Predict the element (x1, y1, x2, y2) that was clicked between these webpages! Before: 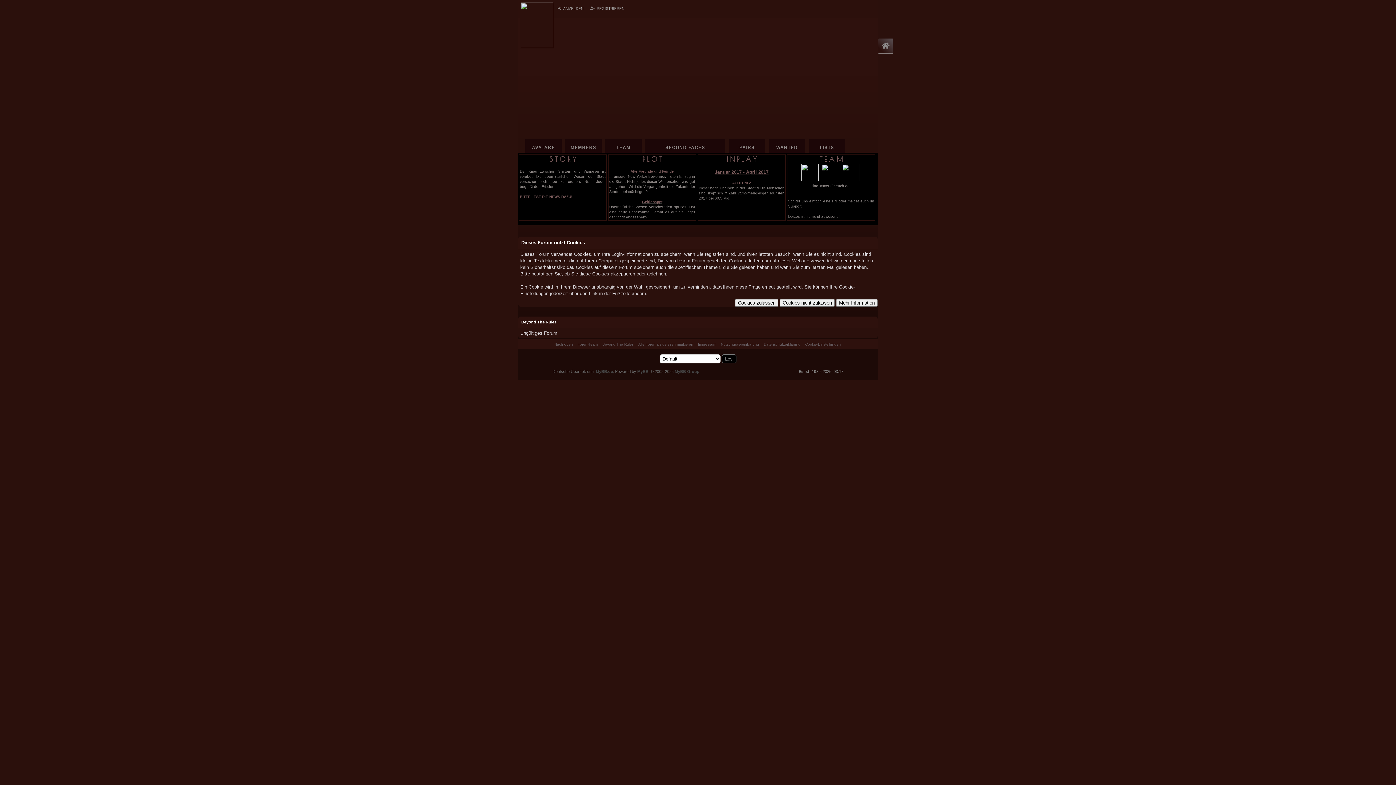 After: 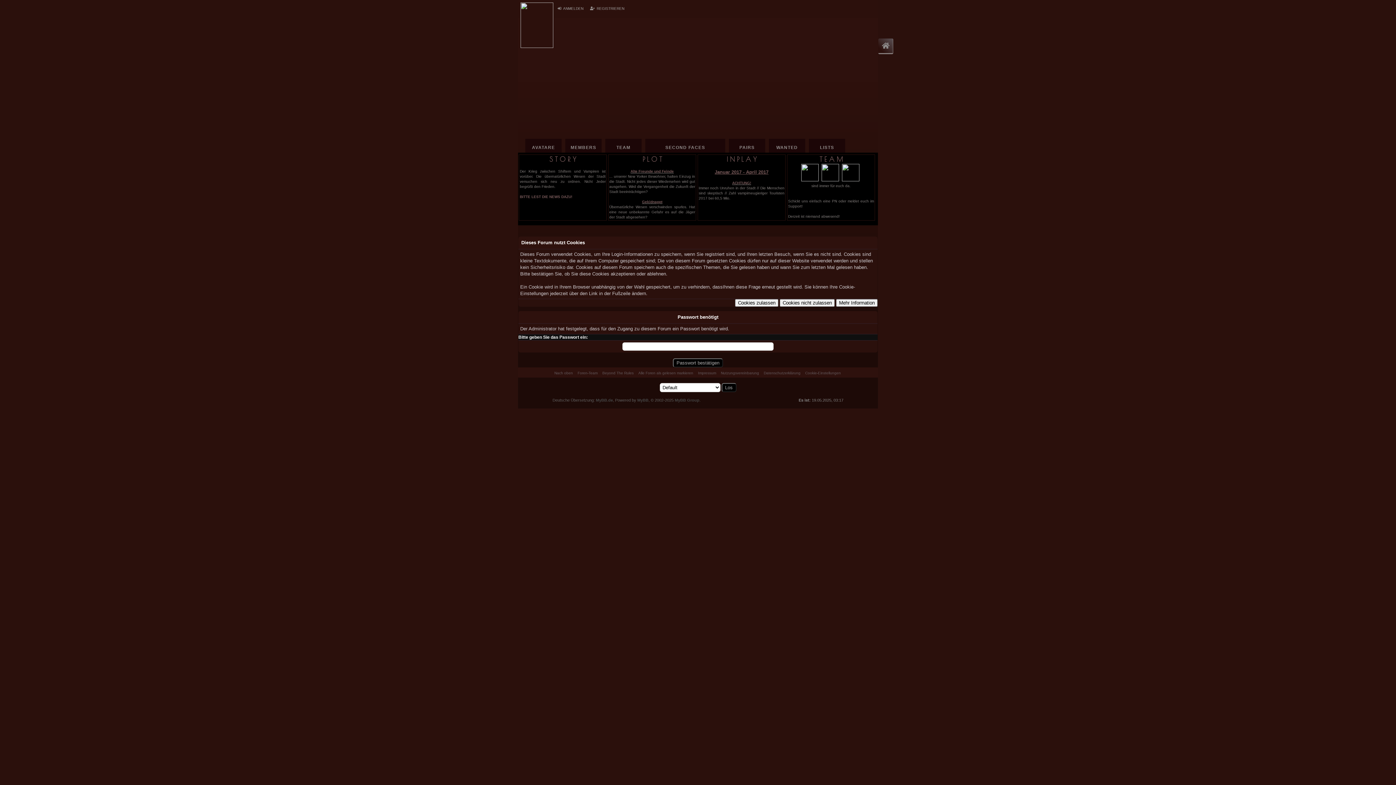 Action: label: WANTED bbox: (776, 145, 798, 150)